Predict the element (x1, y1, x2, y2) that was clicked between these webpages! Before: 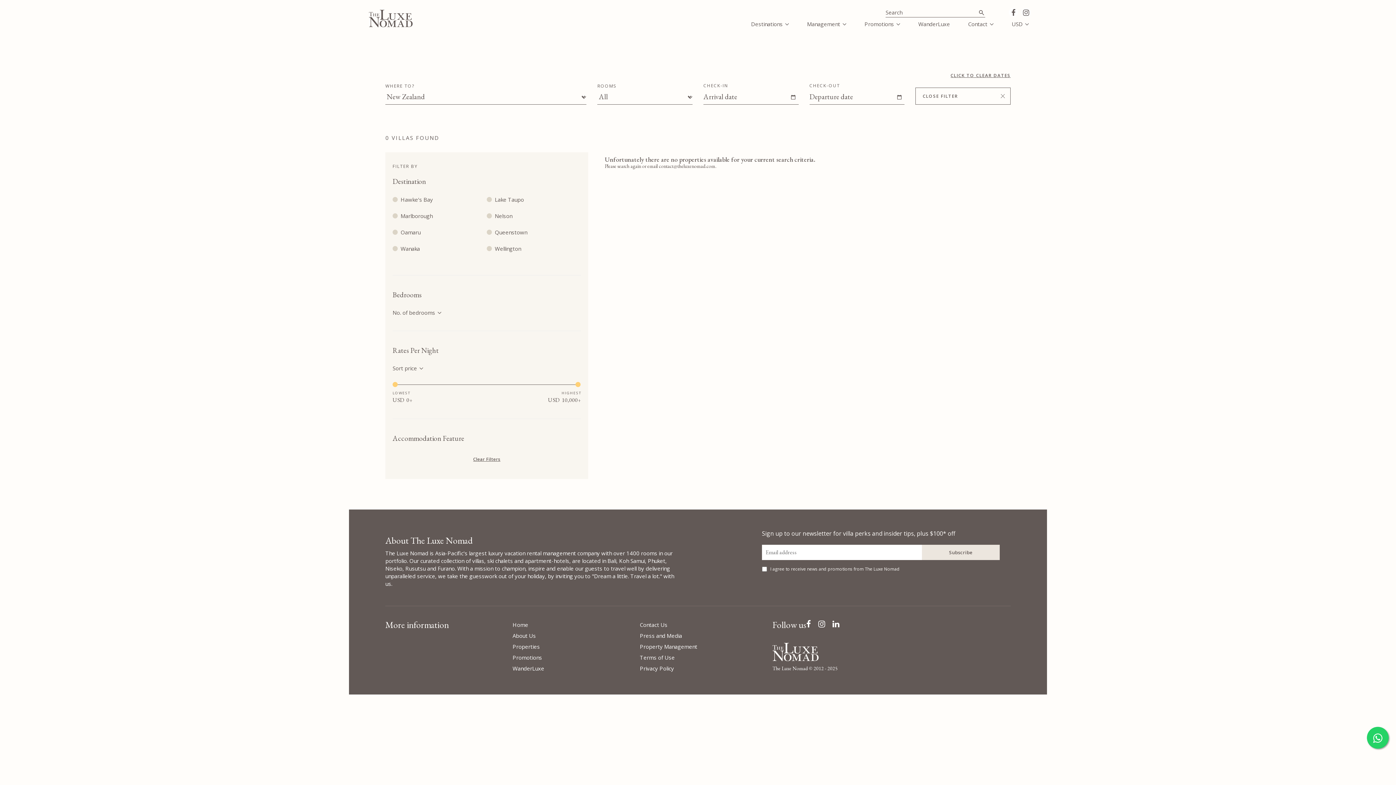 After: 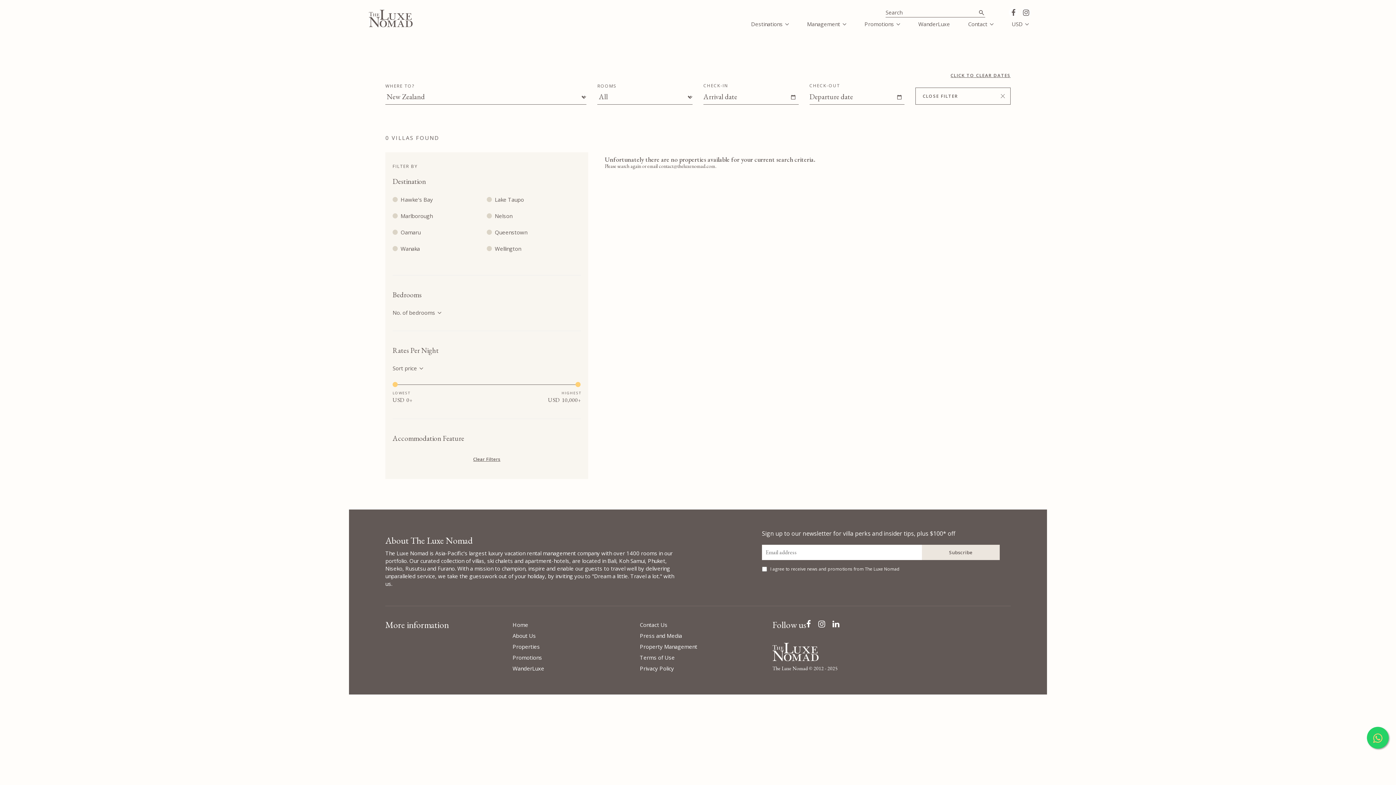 Action: bbox: (1367, 727, 1389, 749)